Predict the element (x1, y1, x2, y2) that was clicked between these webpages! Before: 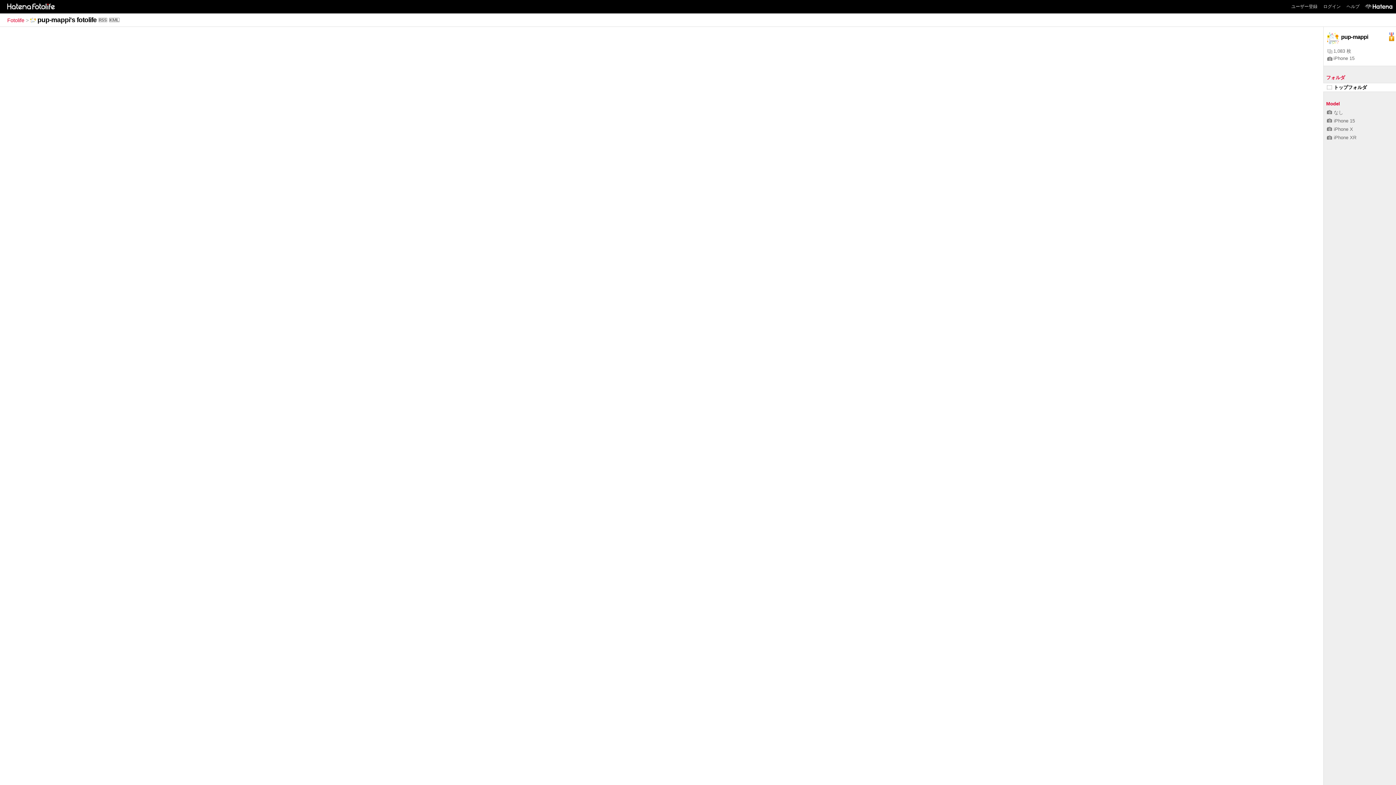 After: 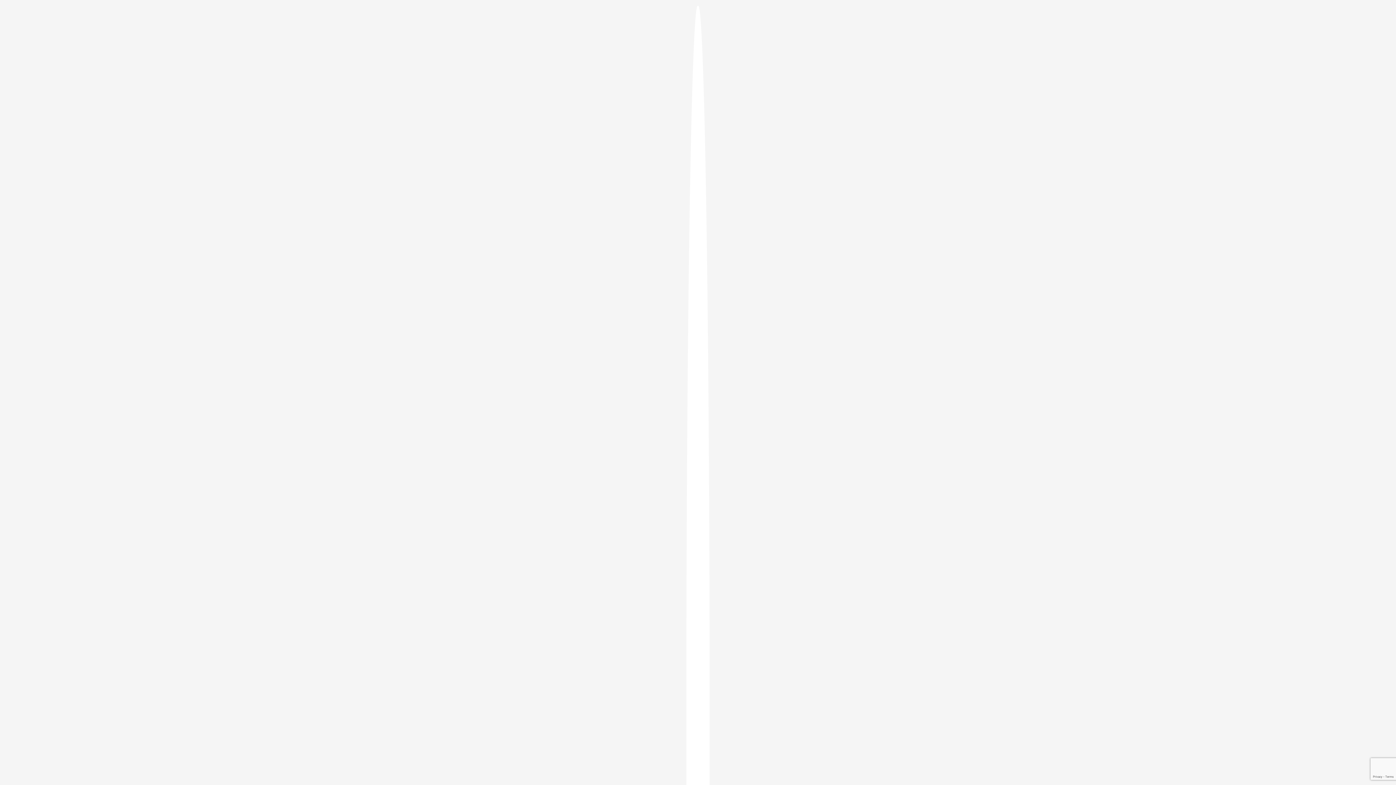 Action: bbox: (1323, 4, 1341, 9) label: ログイン